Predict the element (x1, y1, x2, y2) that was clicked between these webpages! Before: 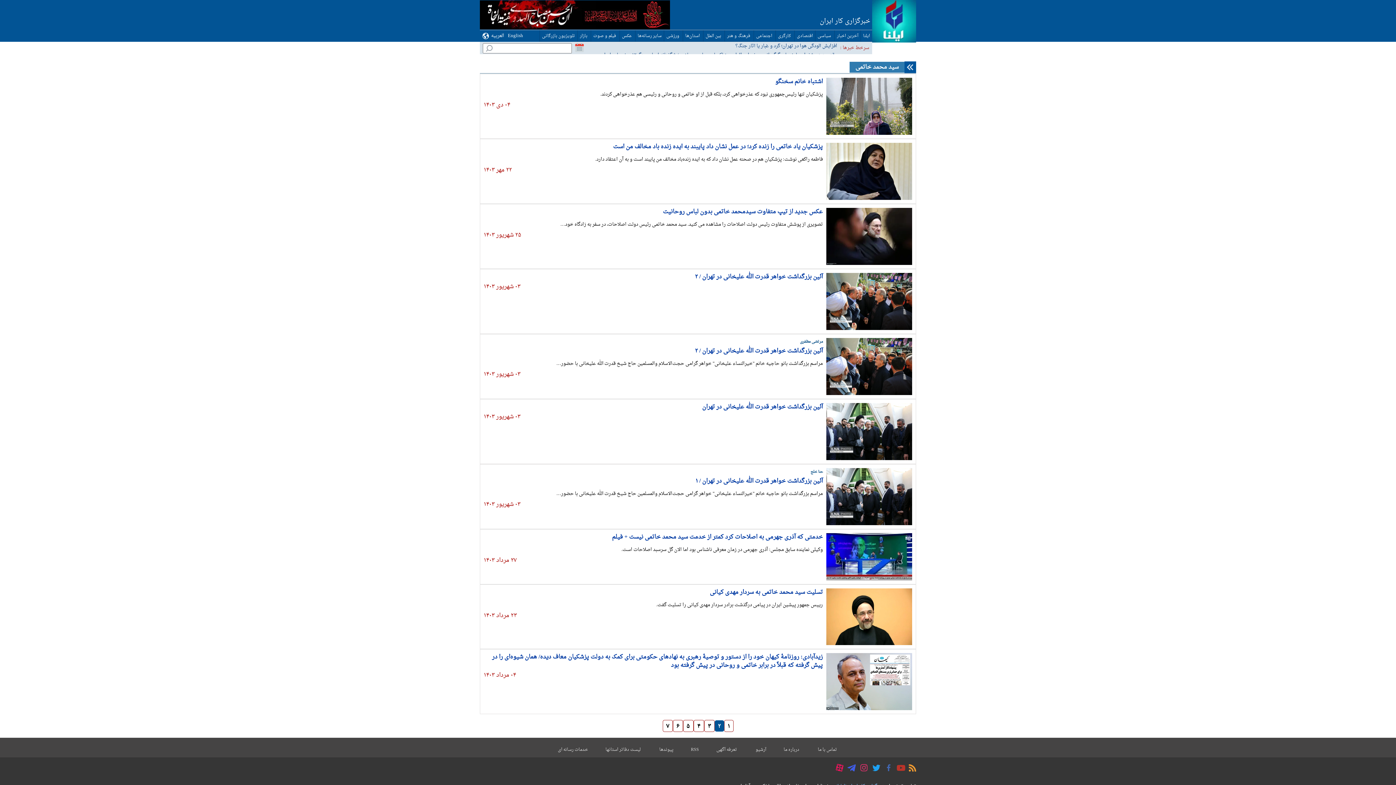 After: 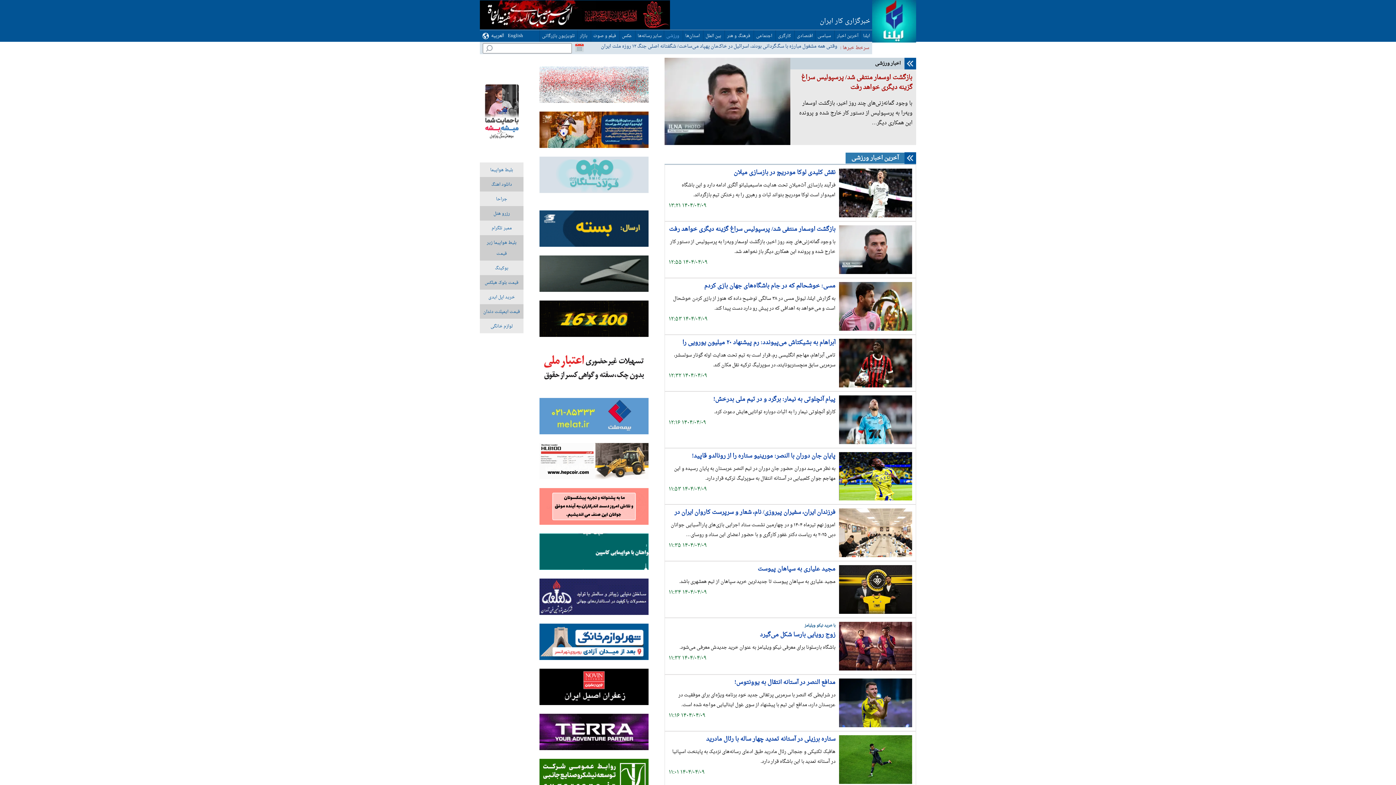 Action: label:  ورزشی bbox: (666, 32, 680, 40)